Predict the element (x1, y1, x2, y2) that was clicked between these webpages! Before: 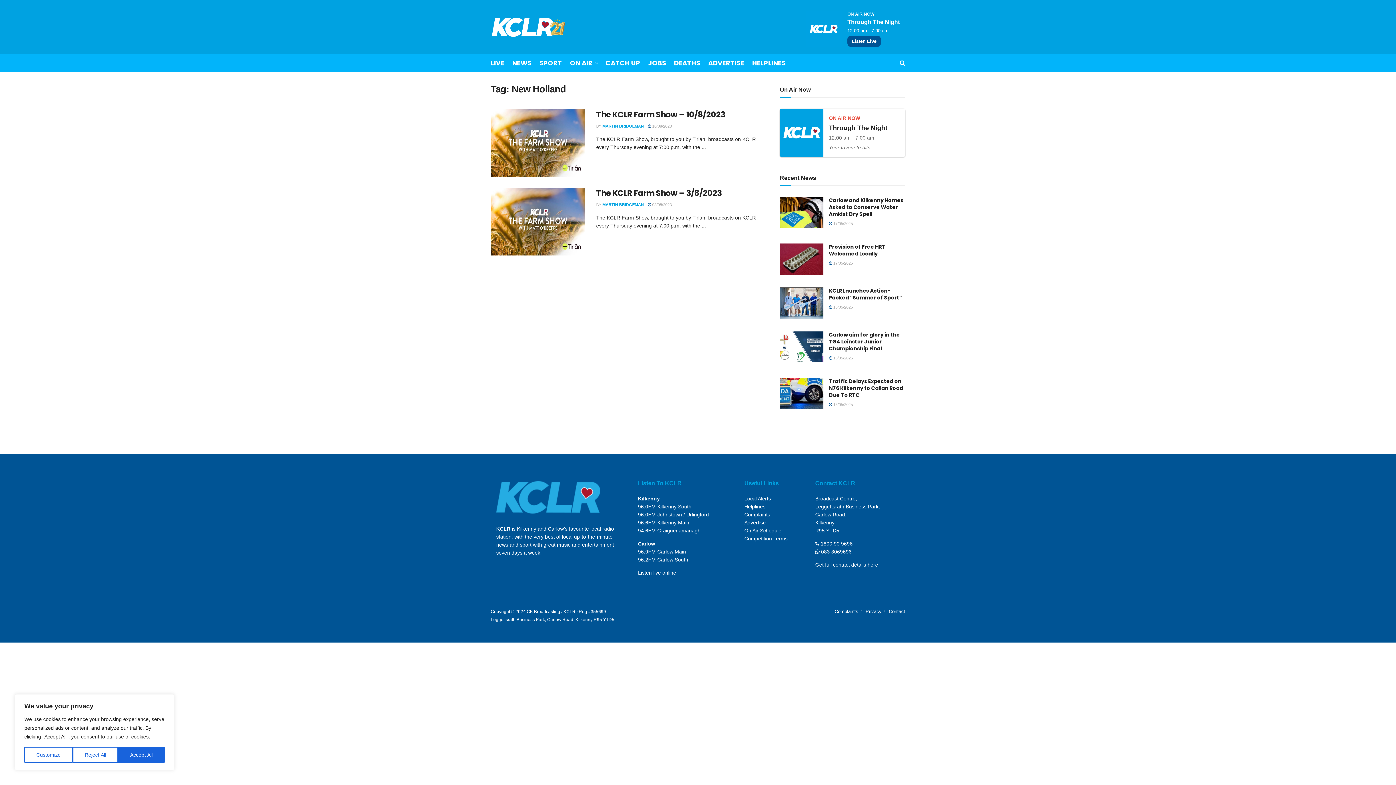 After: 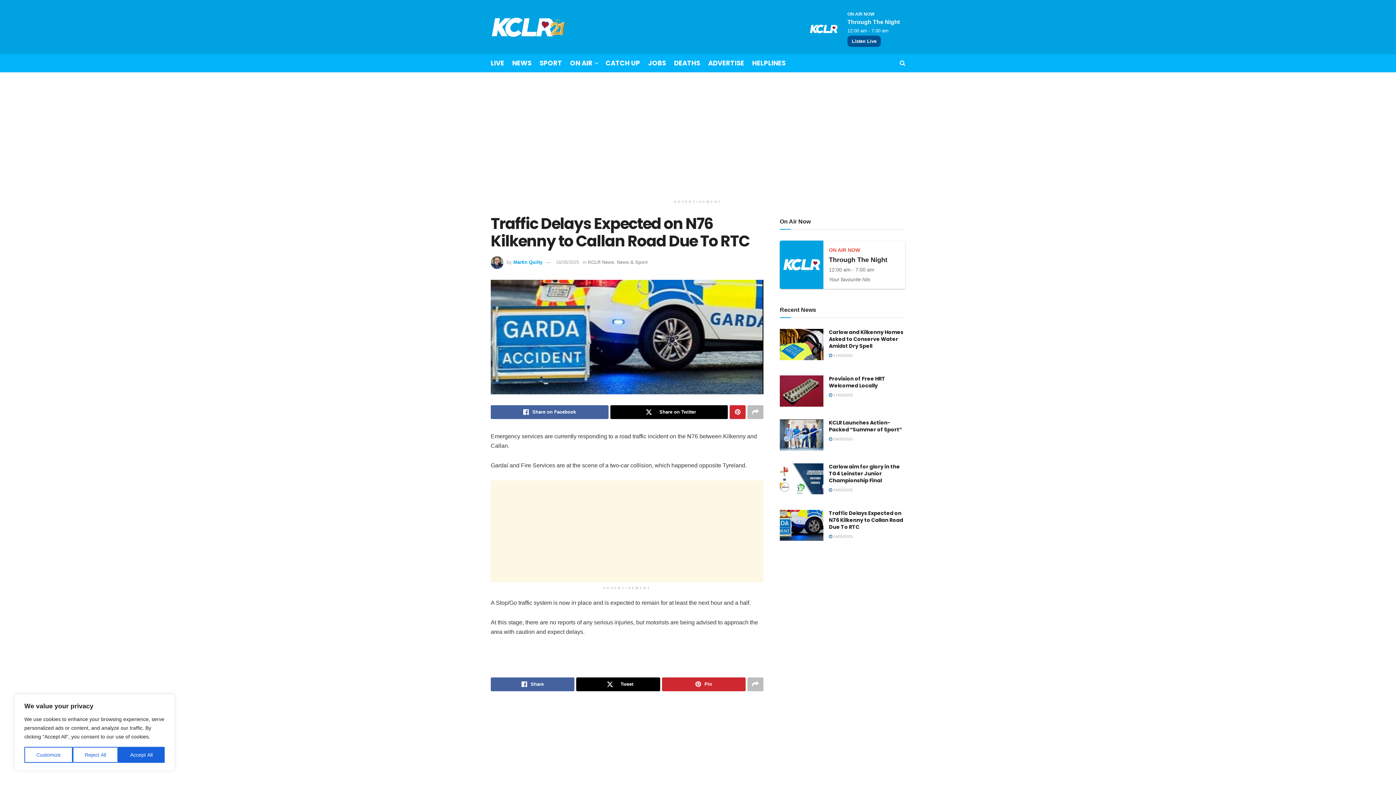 Action: label: Read article: Traffic Delays Expected on N76 Kilkenny to Callan Road Due To RTC bbox: (780, 378, 823, 409)